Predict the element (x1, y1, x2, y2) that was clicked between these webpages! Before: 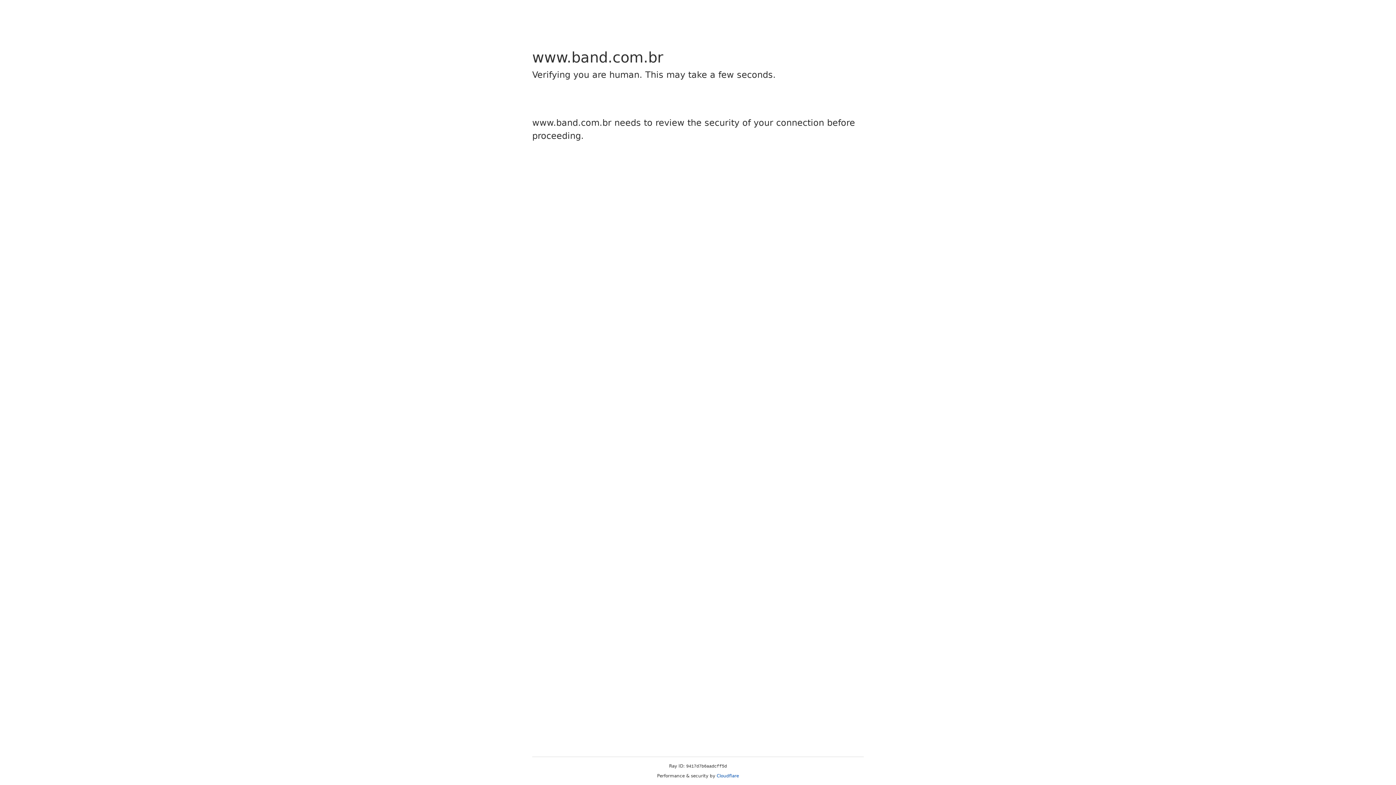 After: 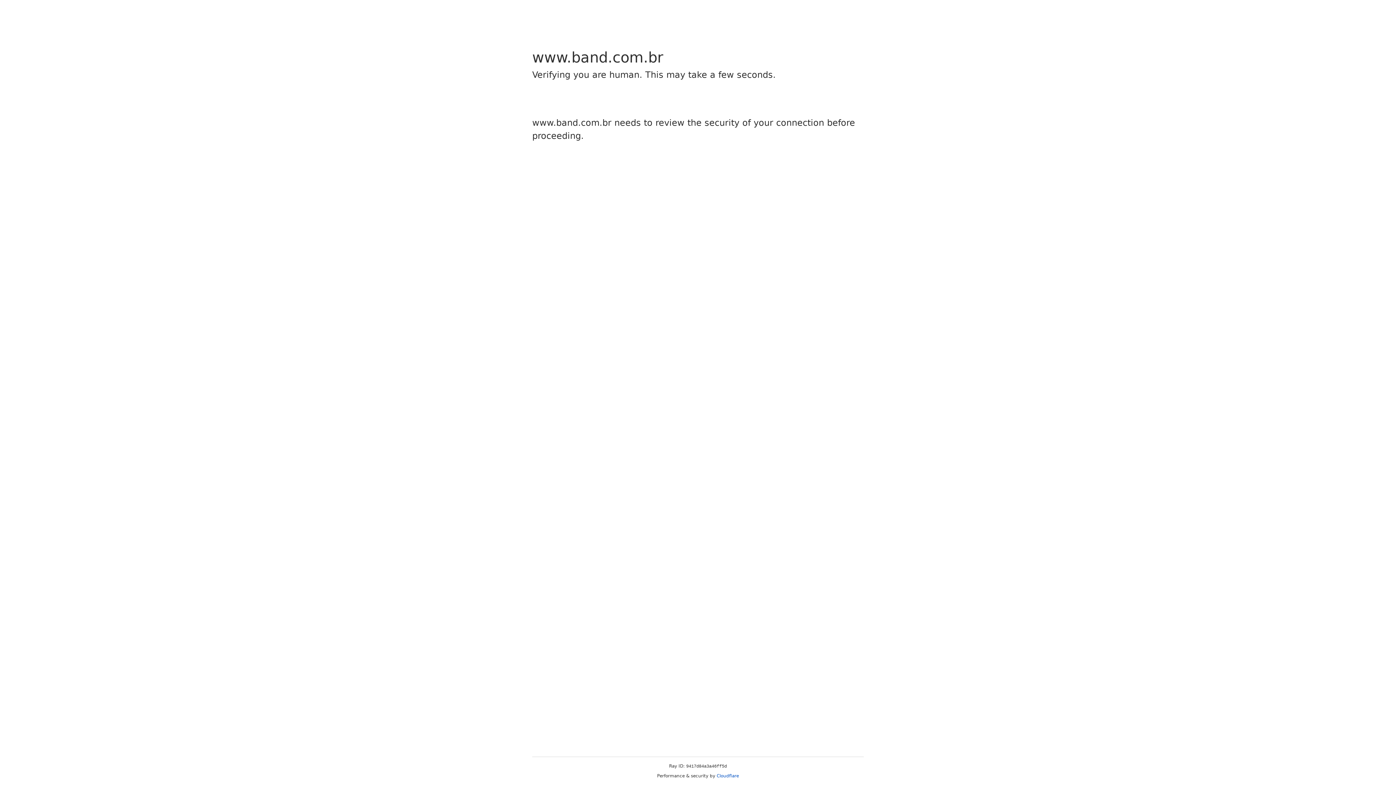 Action: bbox: (716, 773, 739, 778) label: Cloudflare